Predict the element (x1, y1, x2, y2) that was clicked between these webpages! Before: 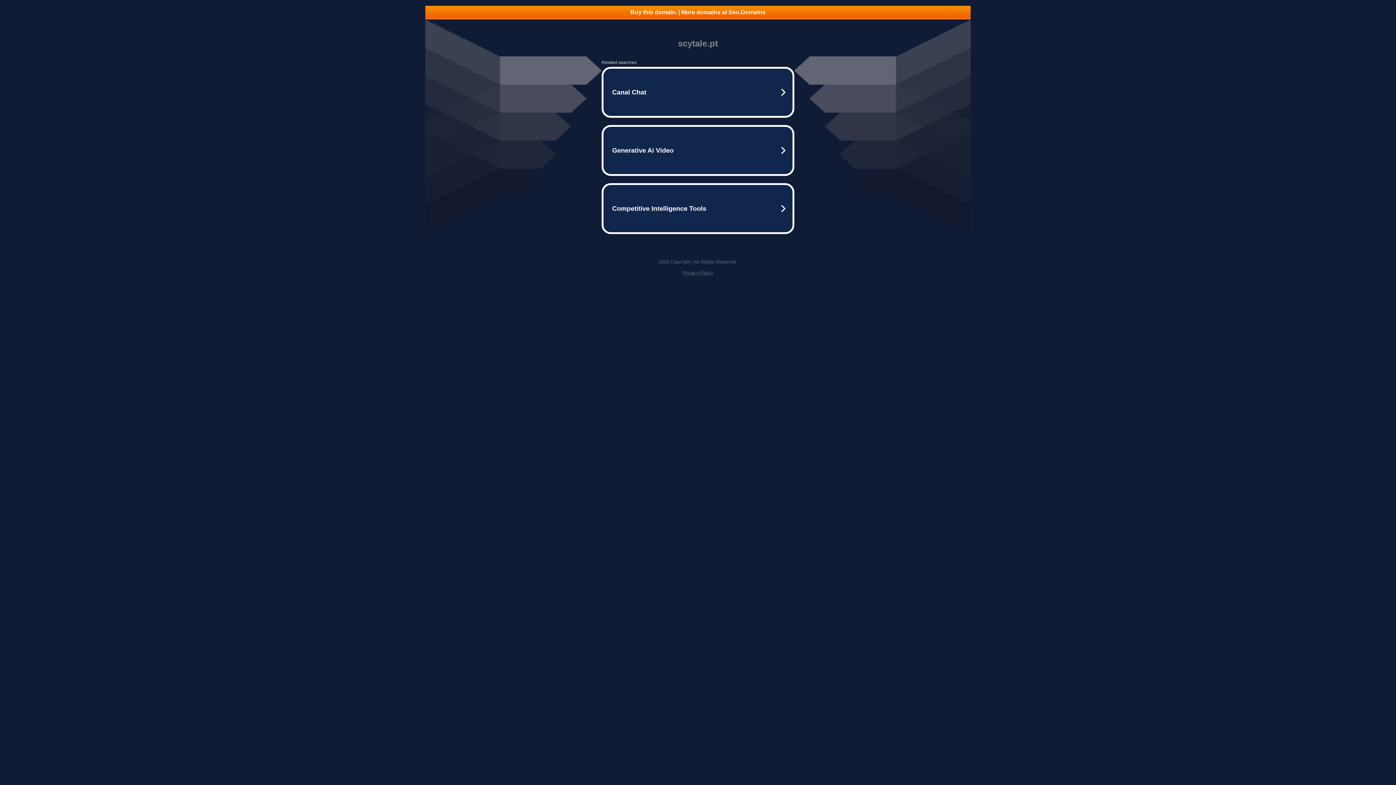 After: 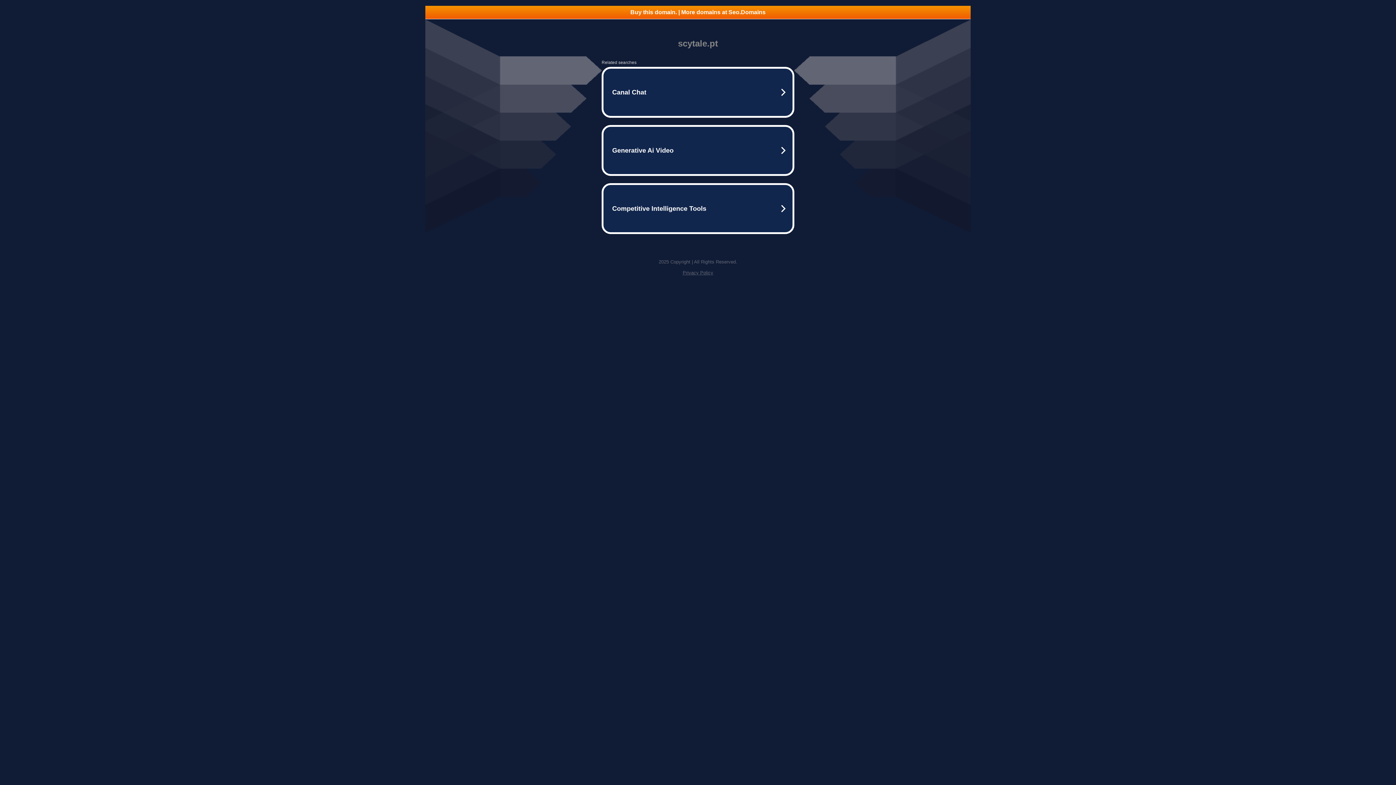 Action: bbox: (682, 270, 713, 275) label: Privacy Policy